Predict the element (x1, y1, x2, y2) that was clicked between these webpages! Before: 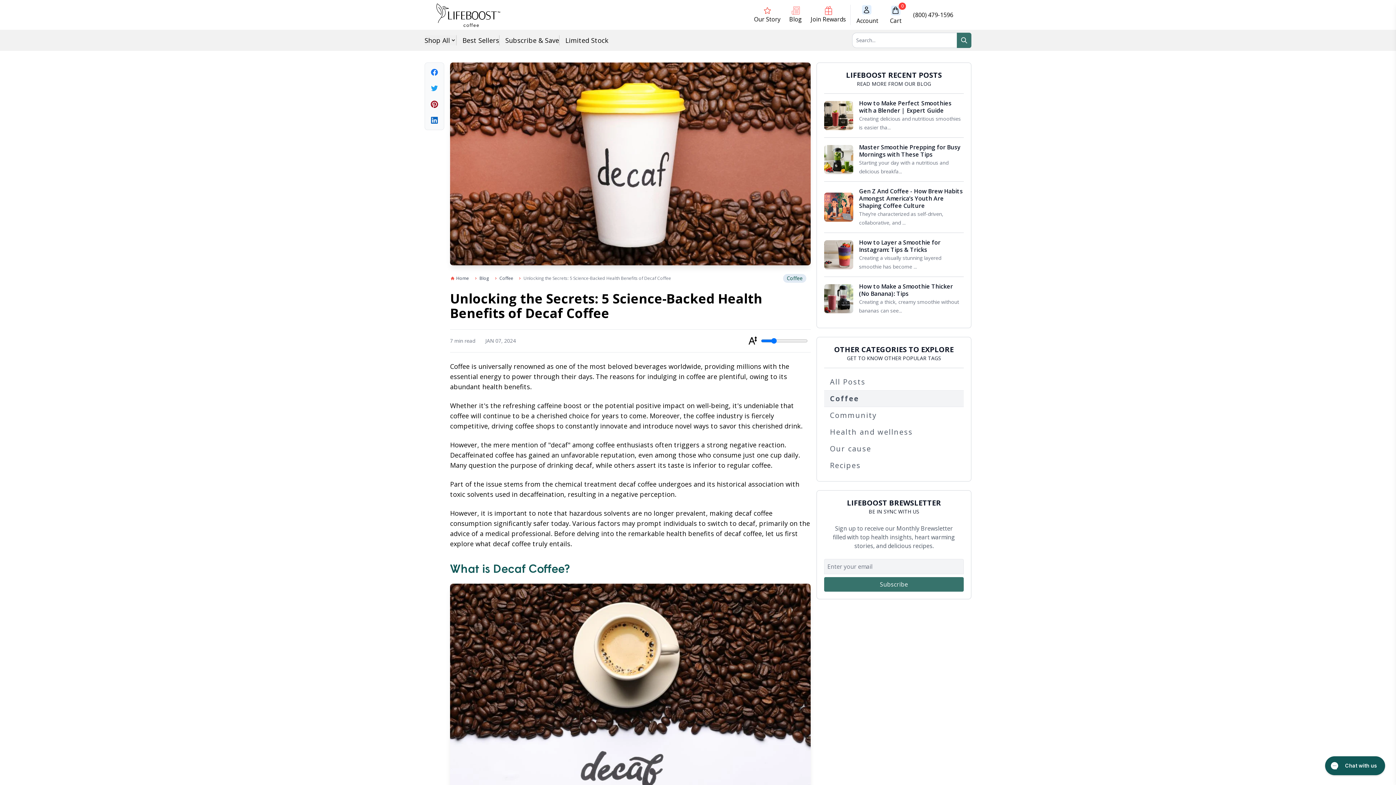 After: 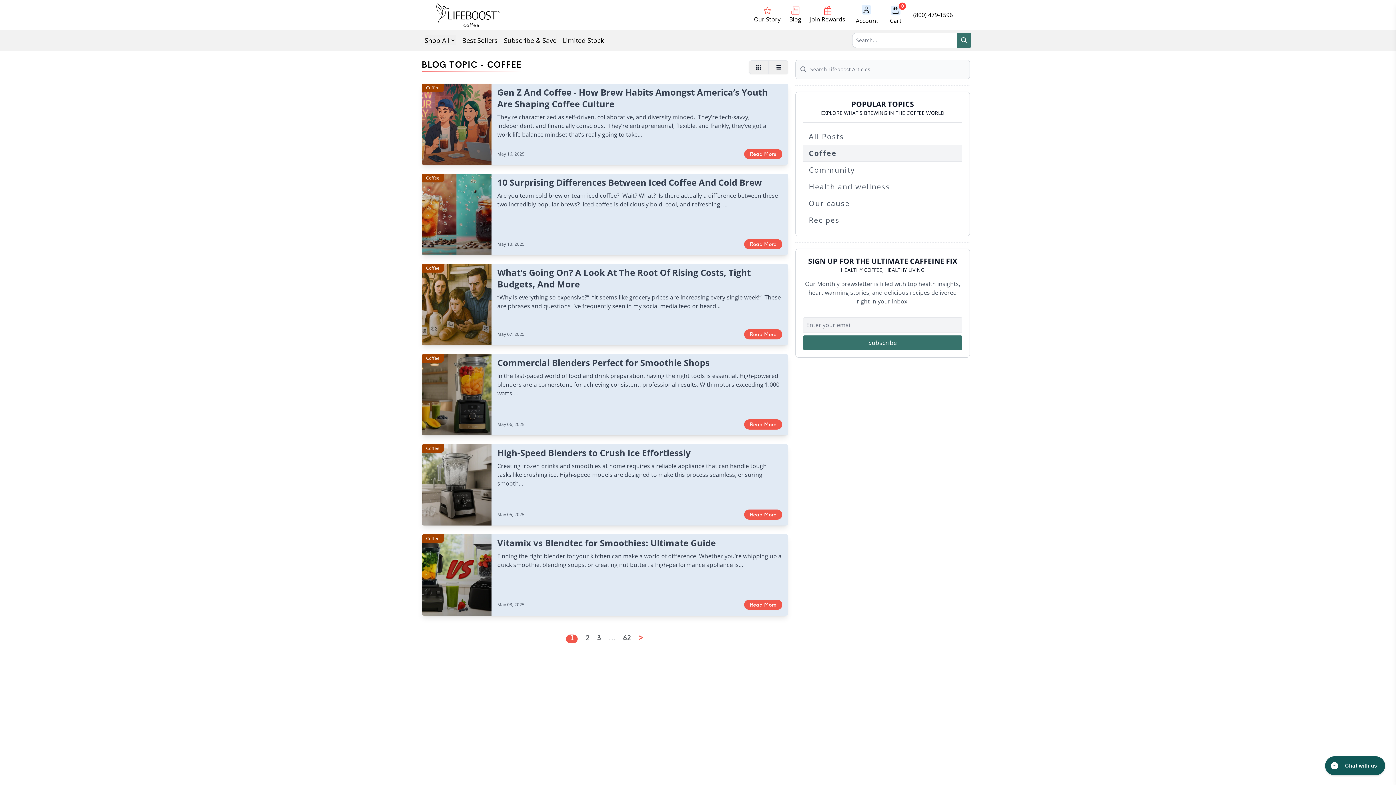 Action: label: Coffee bbox: (825, 393, 962, 403)